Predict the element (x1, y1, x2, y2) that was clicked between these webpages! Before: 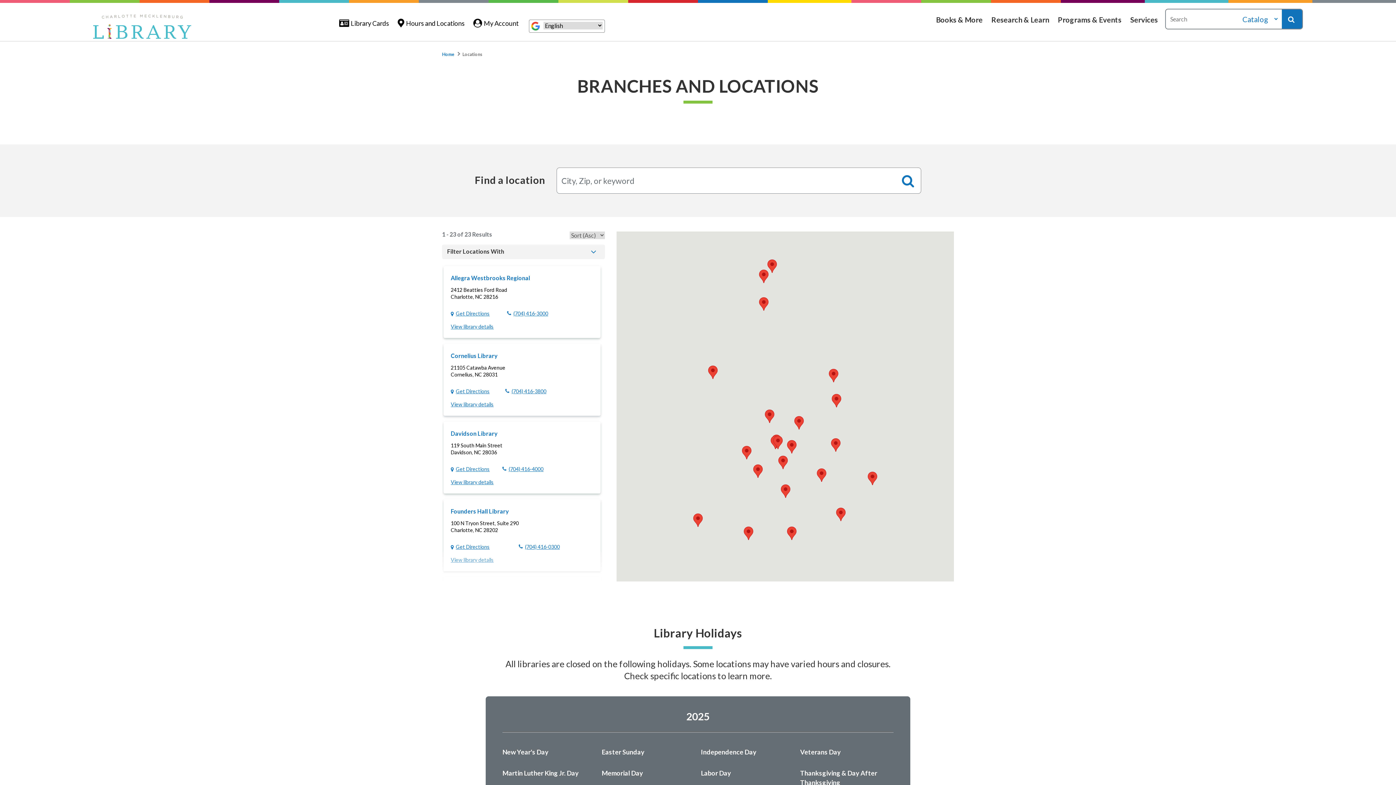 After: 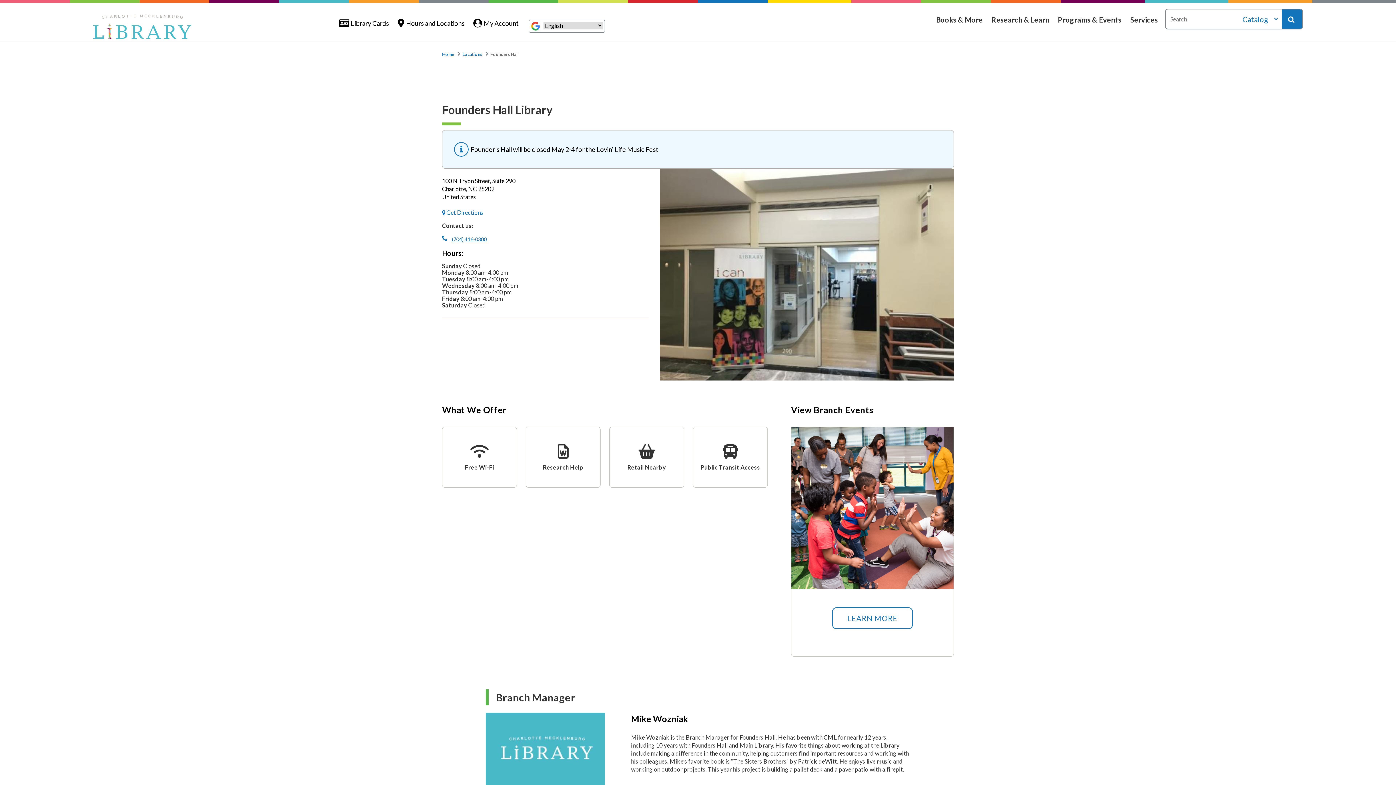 Action: bbox: (450, 556, 493, 564) label: View library details